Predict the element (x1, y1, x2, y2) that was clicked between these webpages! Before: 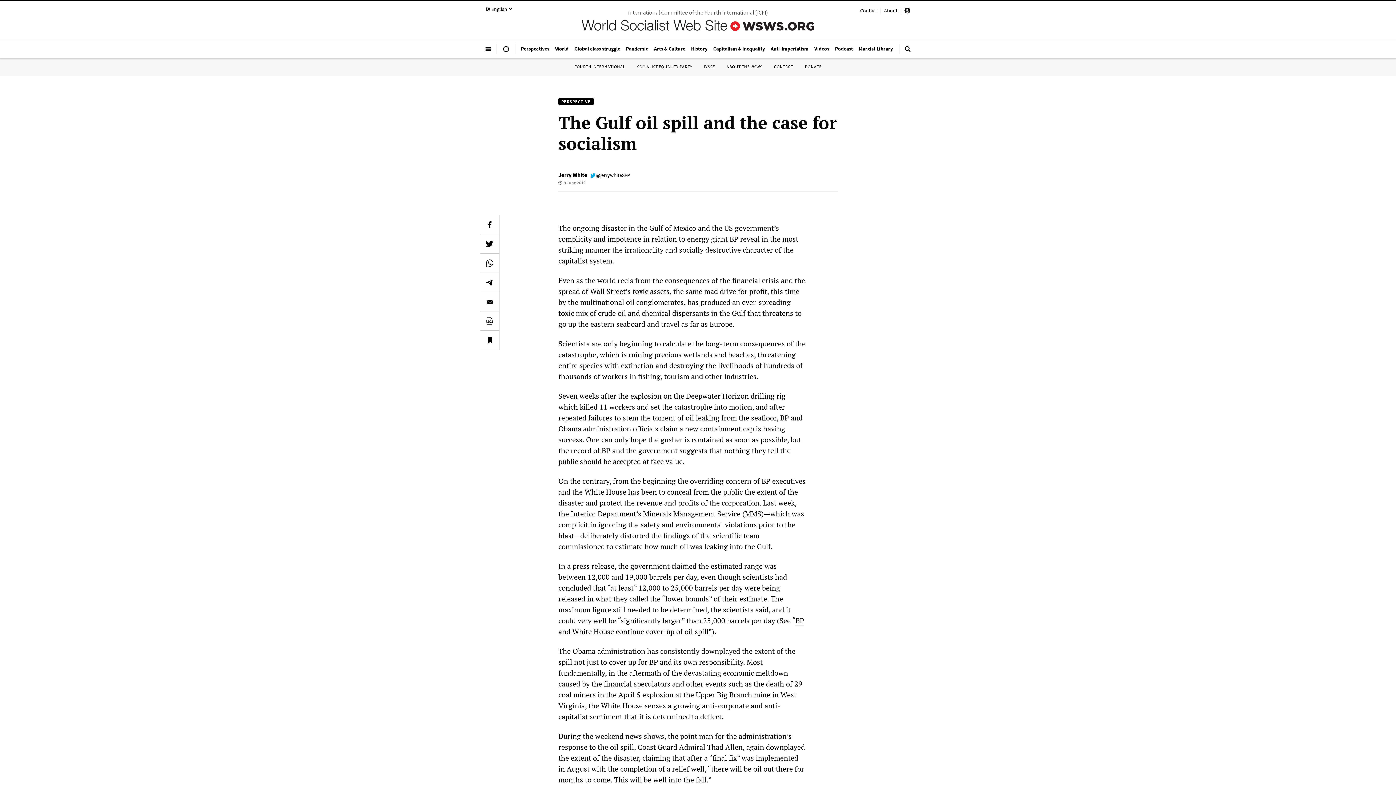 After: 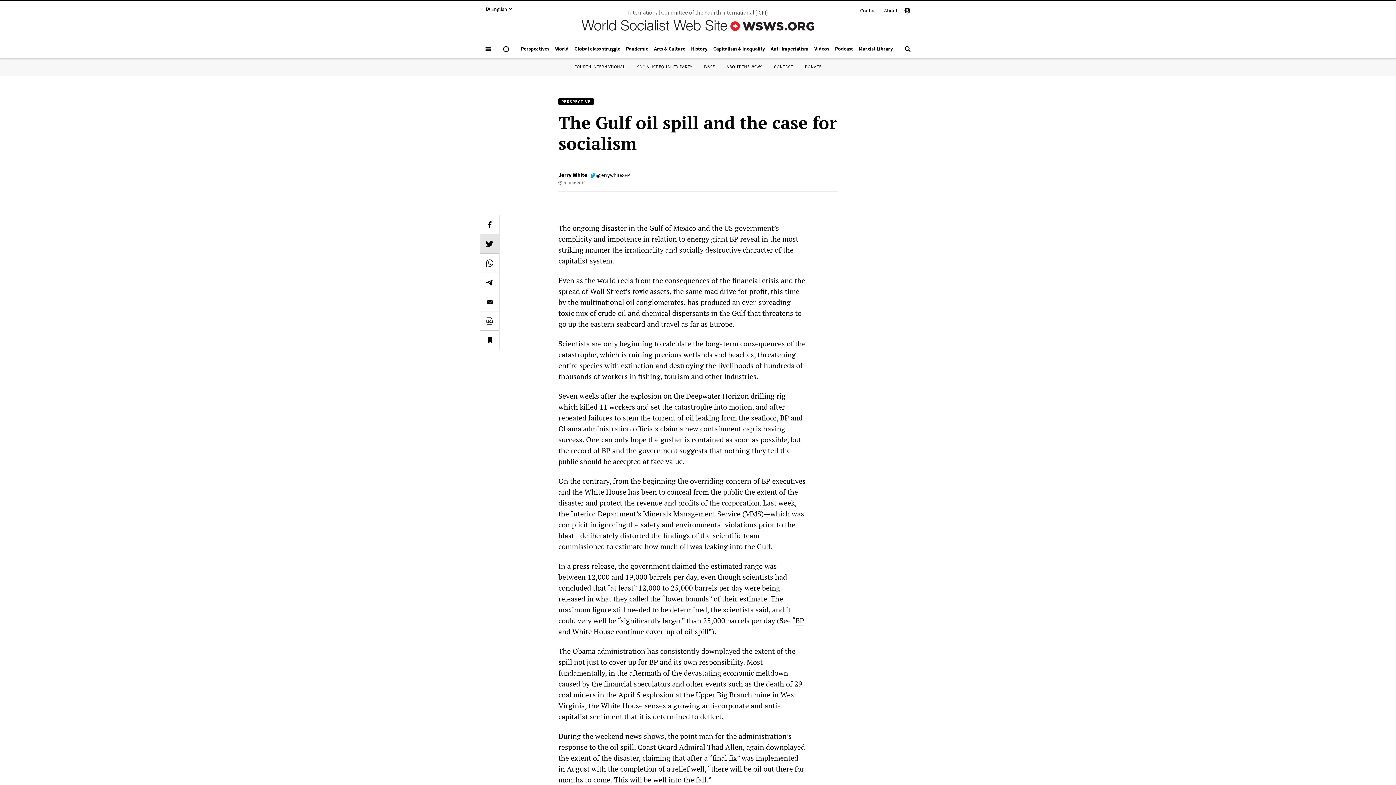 Action: bbox: (480, 234, 499, 253)